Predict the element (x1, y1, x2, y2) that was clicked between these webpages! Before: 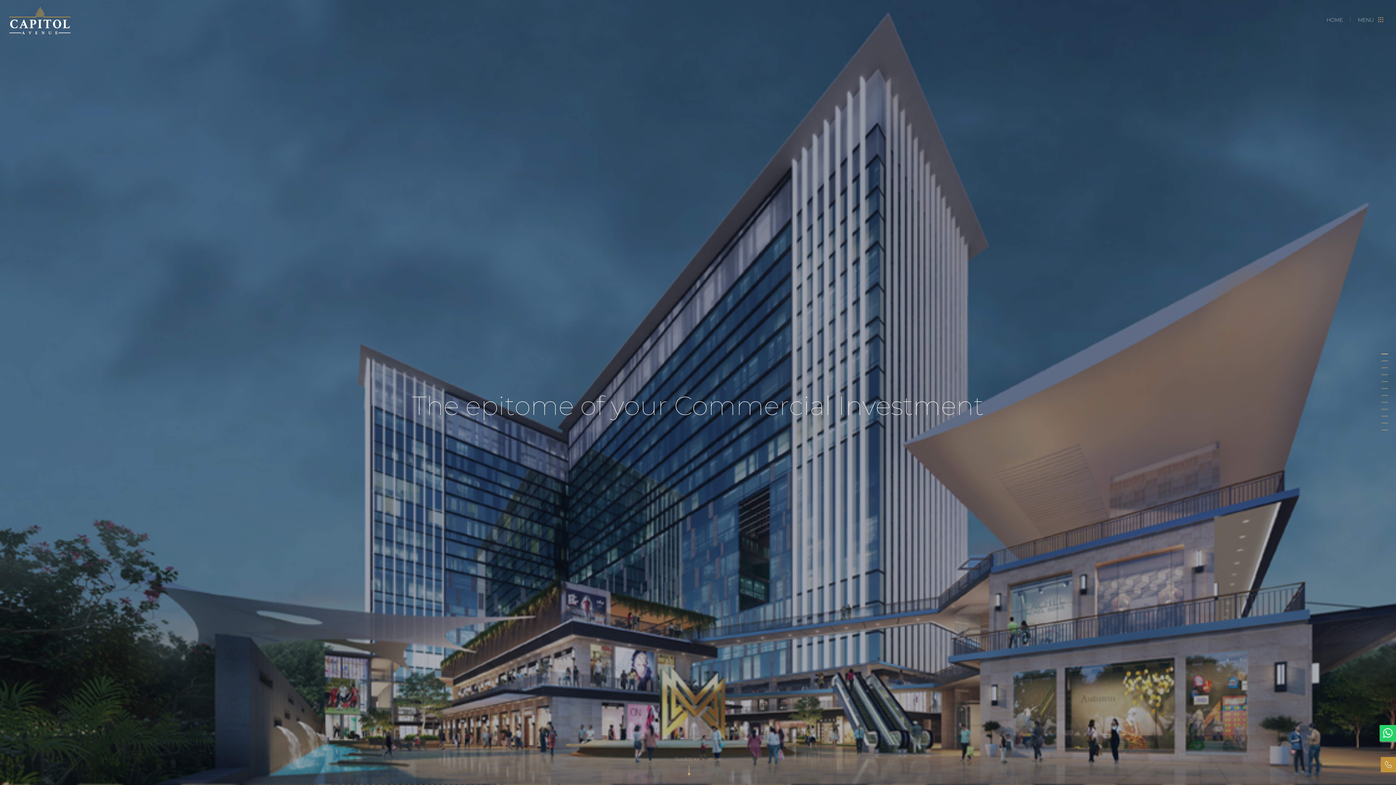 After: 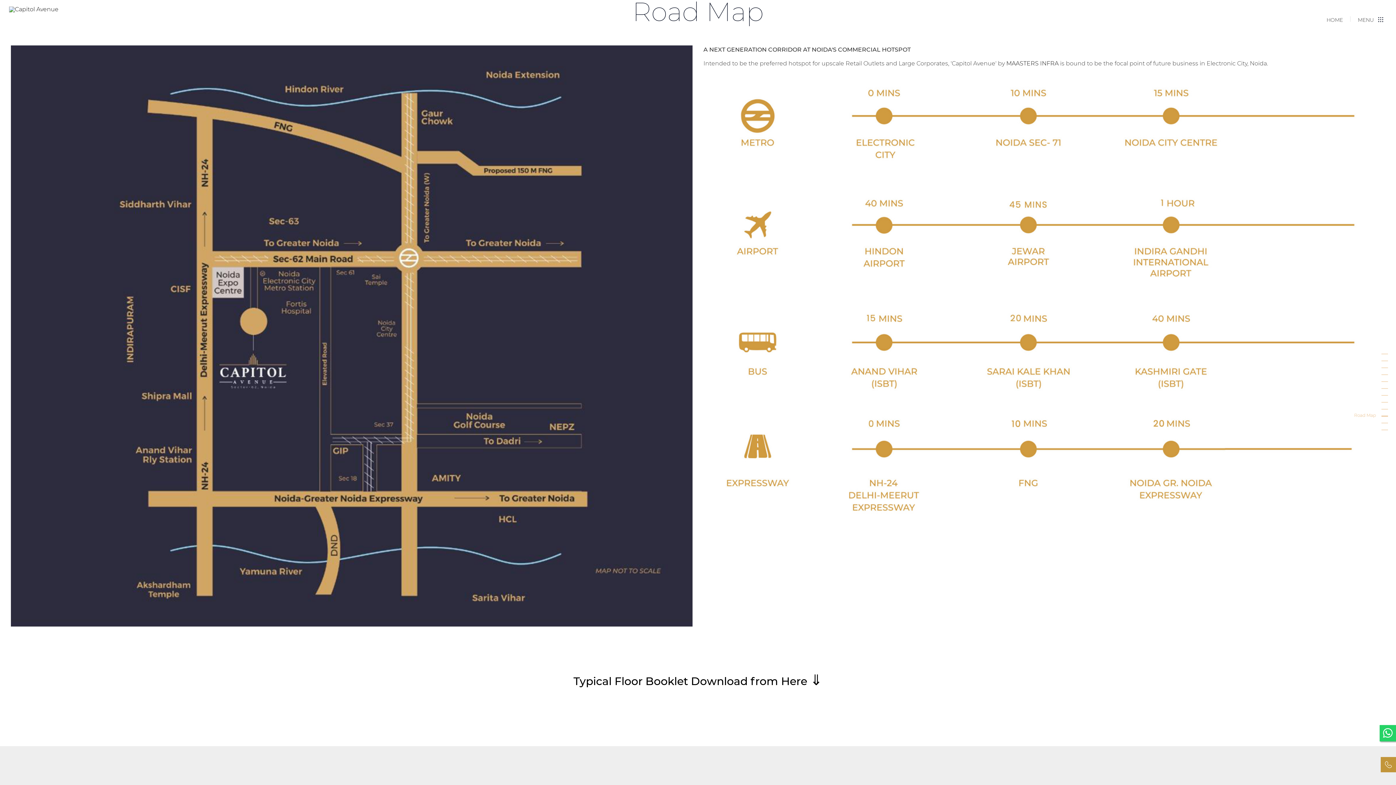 Action: bbox: (1381, 414, 1388, 417)